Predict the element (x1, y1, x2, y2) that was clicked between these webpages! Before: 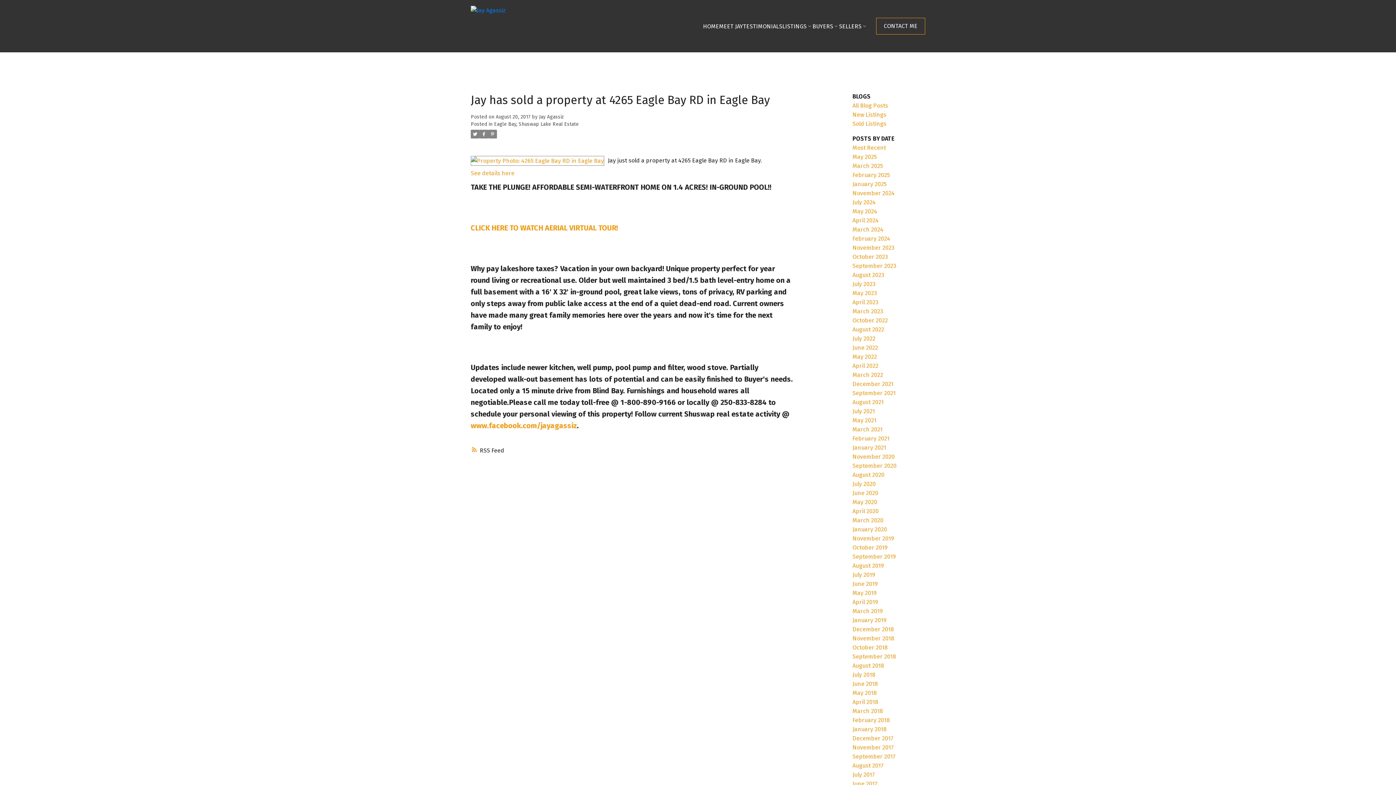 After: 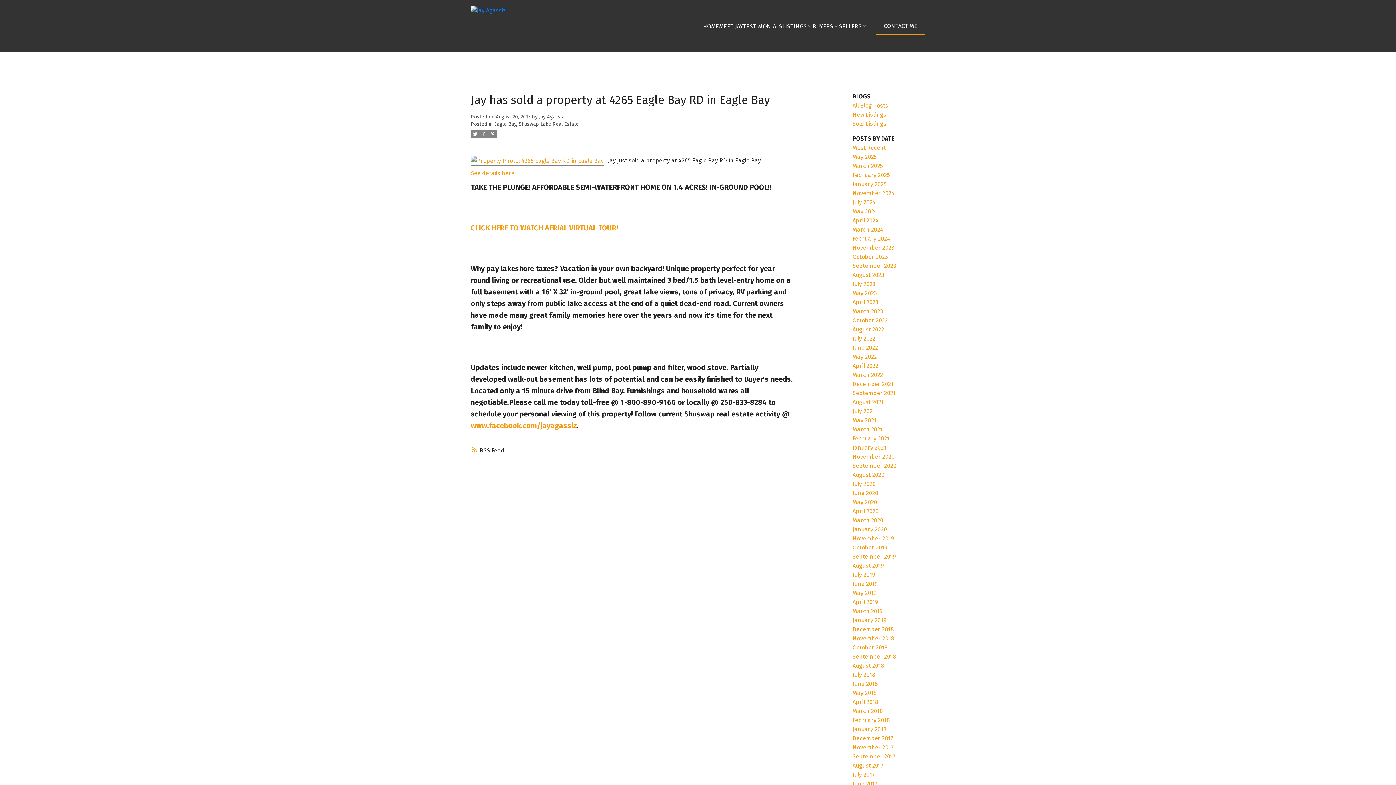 Action: bbox: (470, 129, 479, 138)